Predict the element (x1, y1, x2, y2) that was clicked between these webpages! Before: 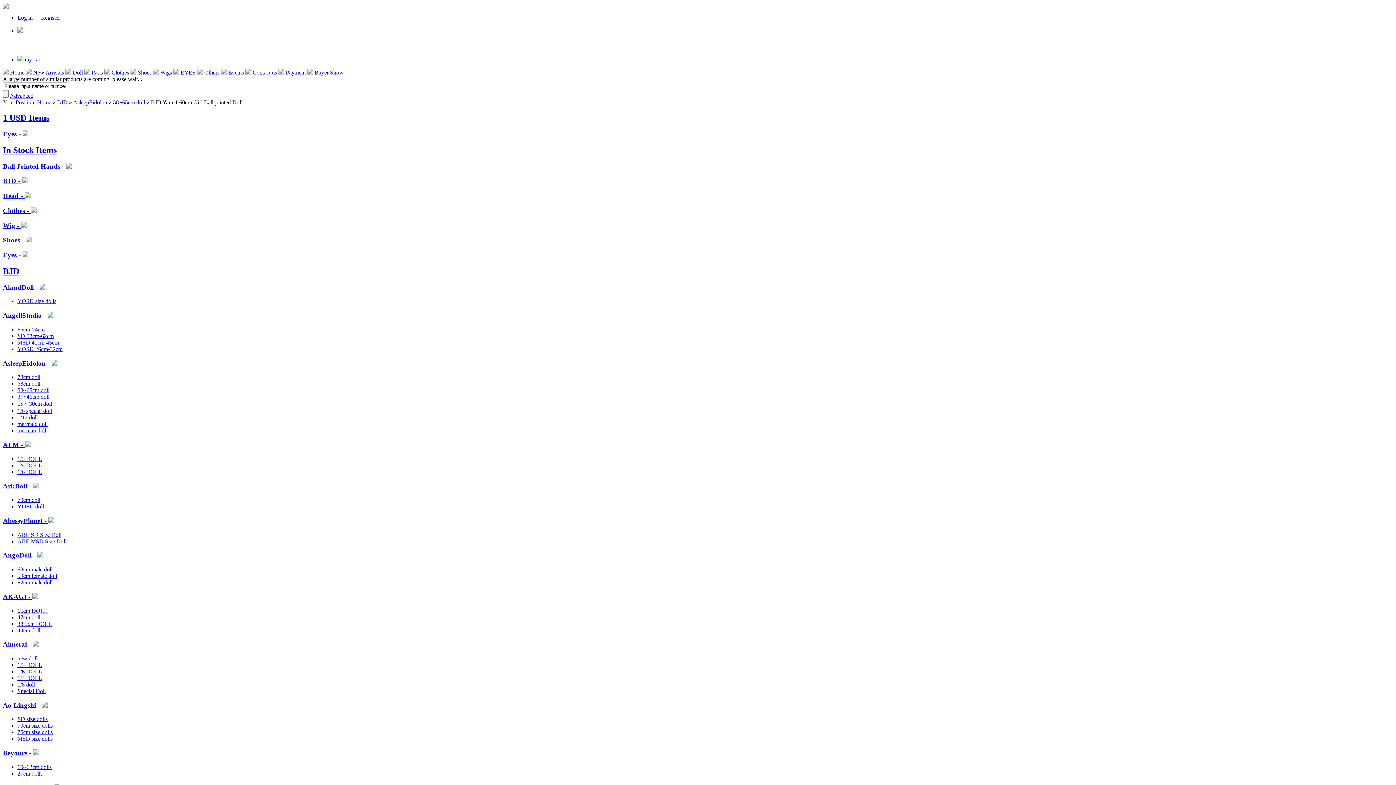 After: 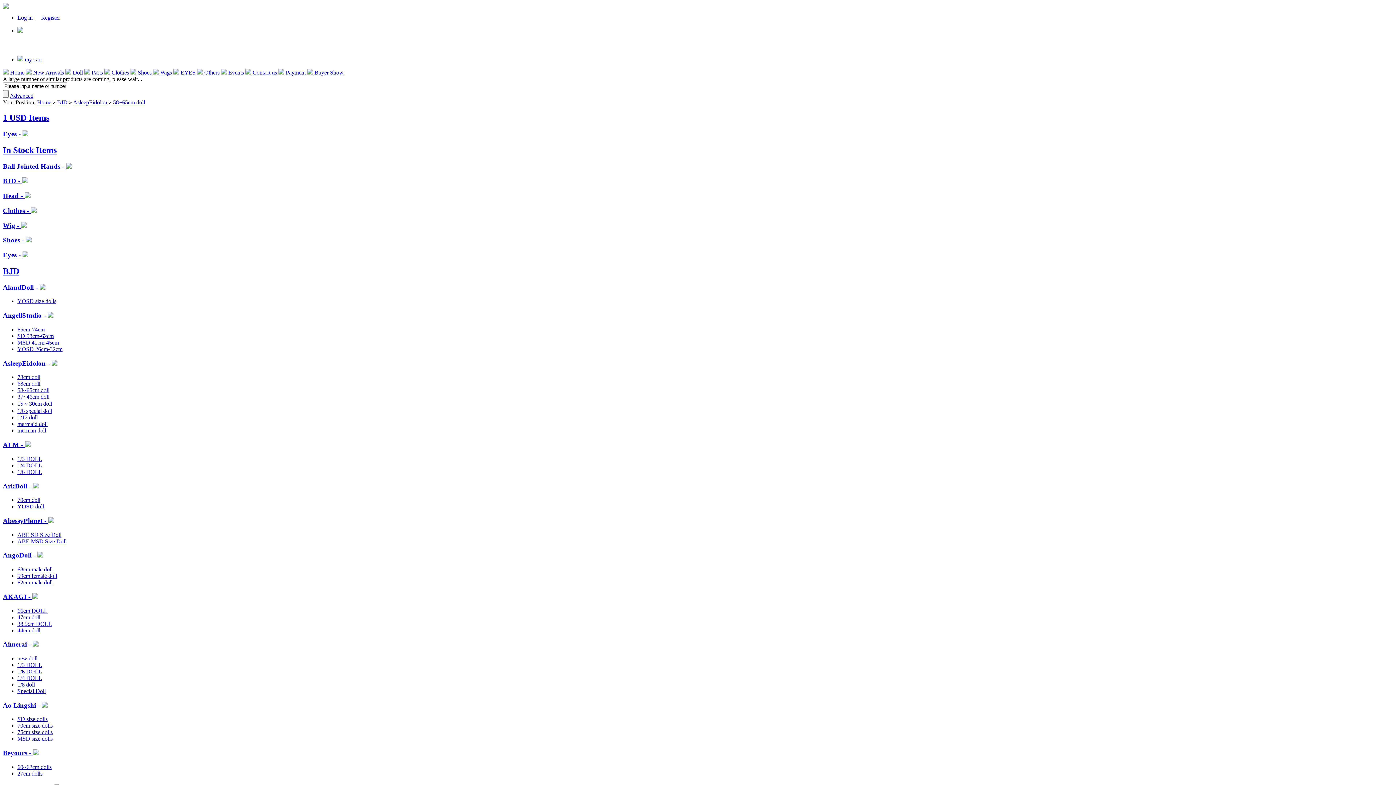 Action: label: 58~65cm doll bbox: (17, 387, 49, 393)